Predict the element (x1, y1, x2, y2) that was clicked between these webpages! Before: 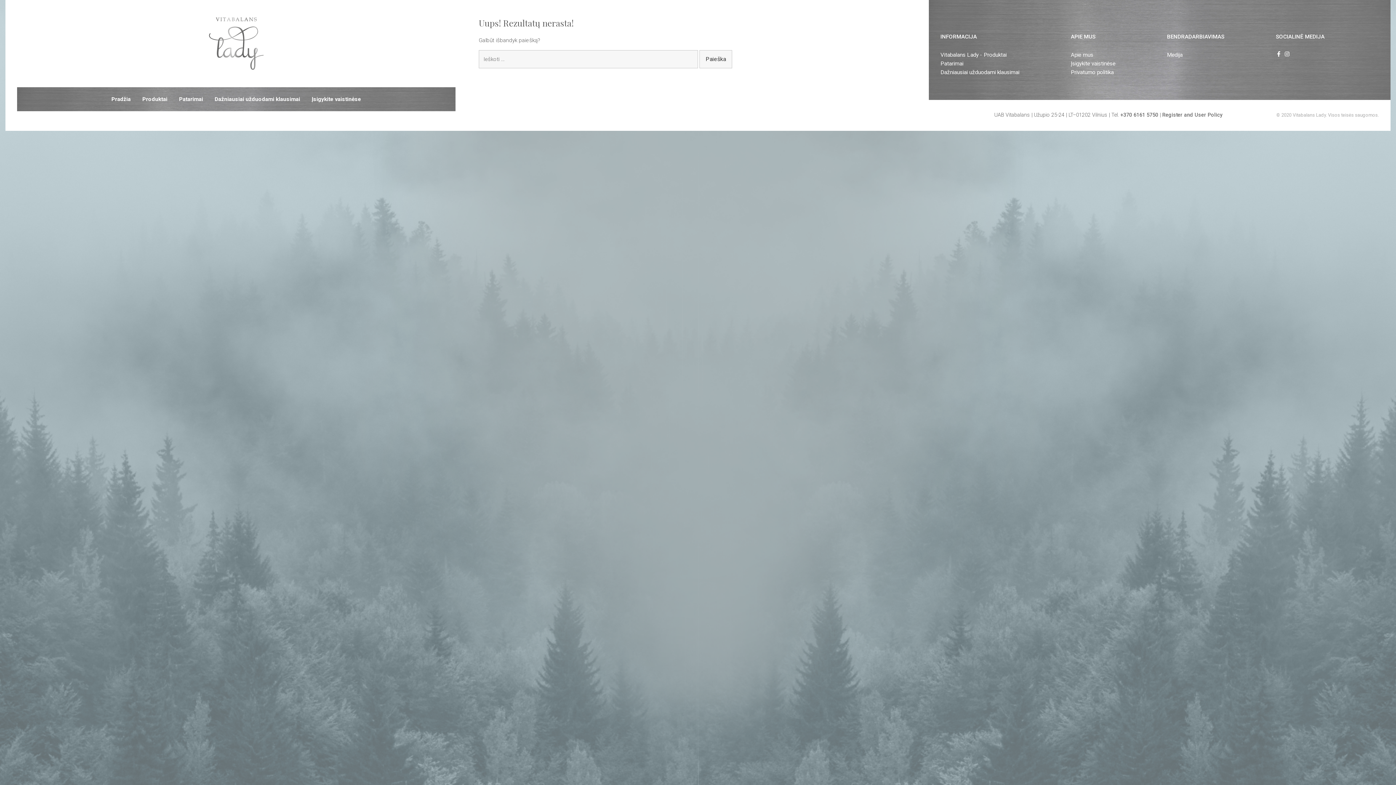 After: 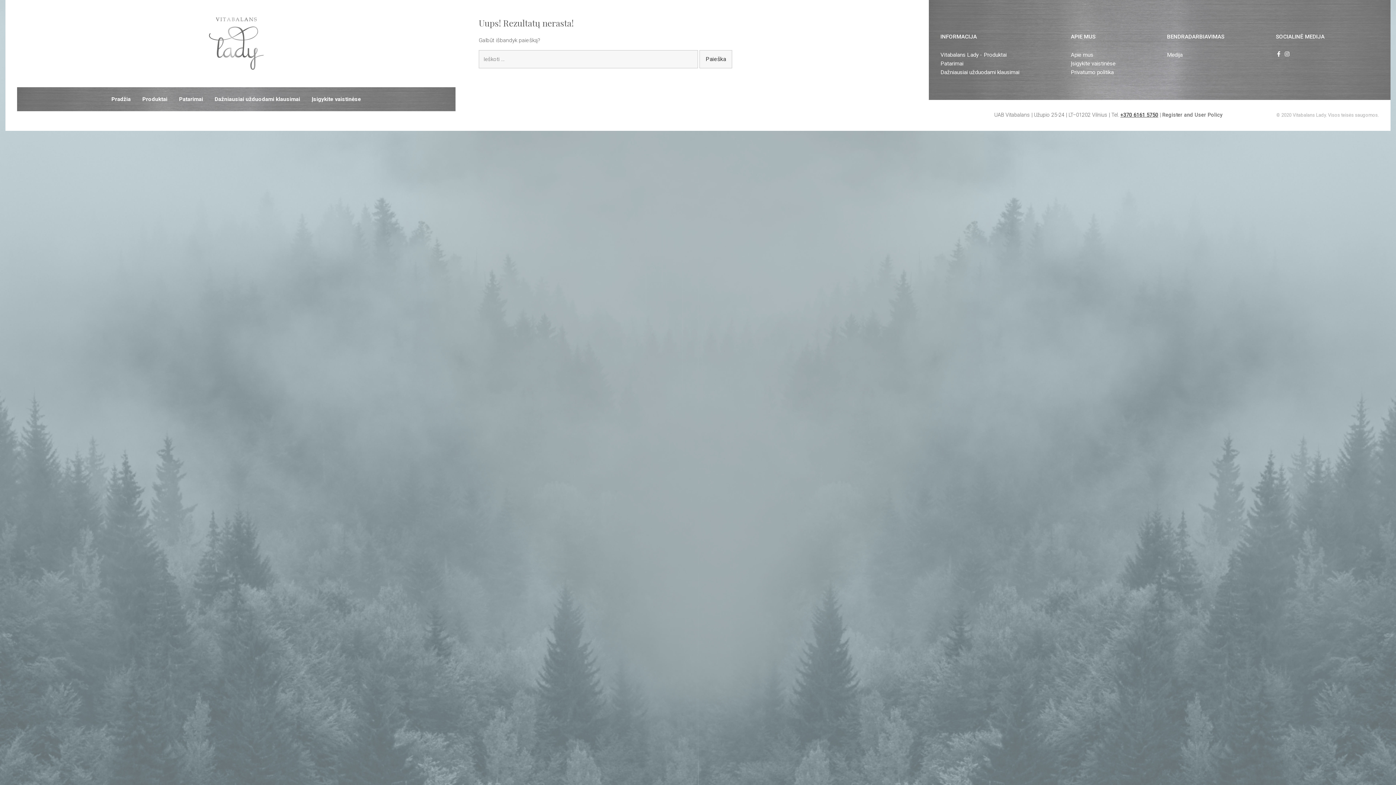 Action: label: +370 6161 5750 bbox: (1120, 112, 1158, 118)